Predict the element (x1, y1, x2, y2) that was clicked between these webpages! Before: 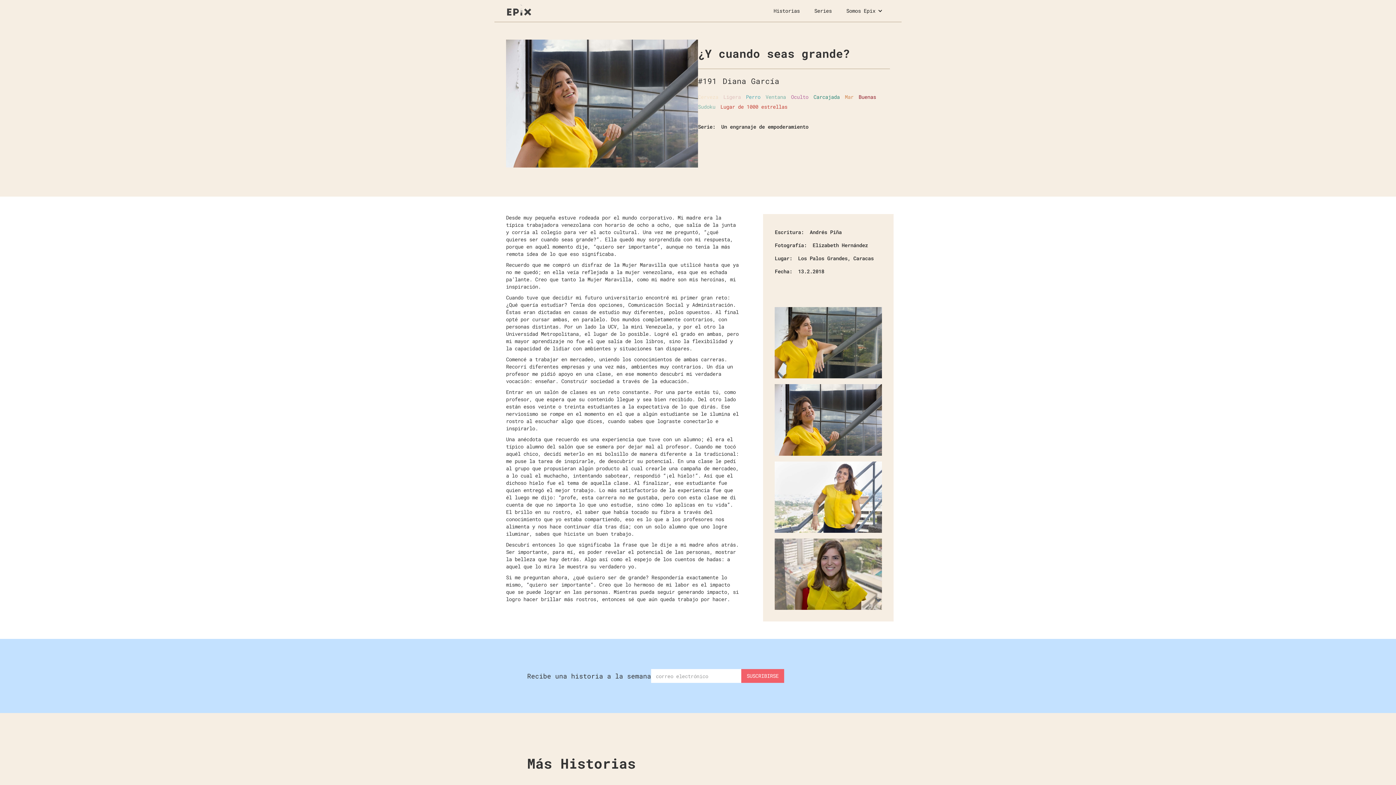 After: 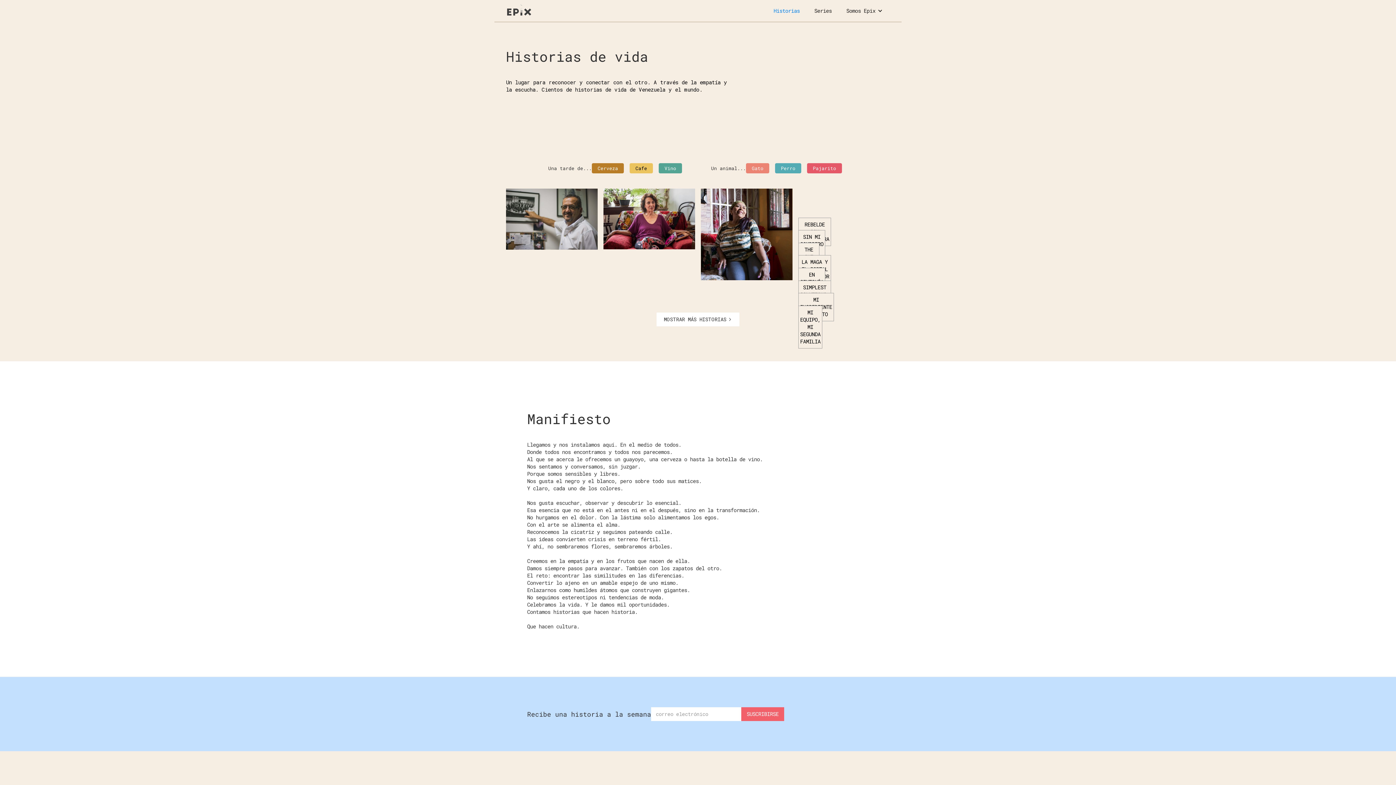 Action: bbox: (506, 0, 532, 18) label: home